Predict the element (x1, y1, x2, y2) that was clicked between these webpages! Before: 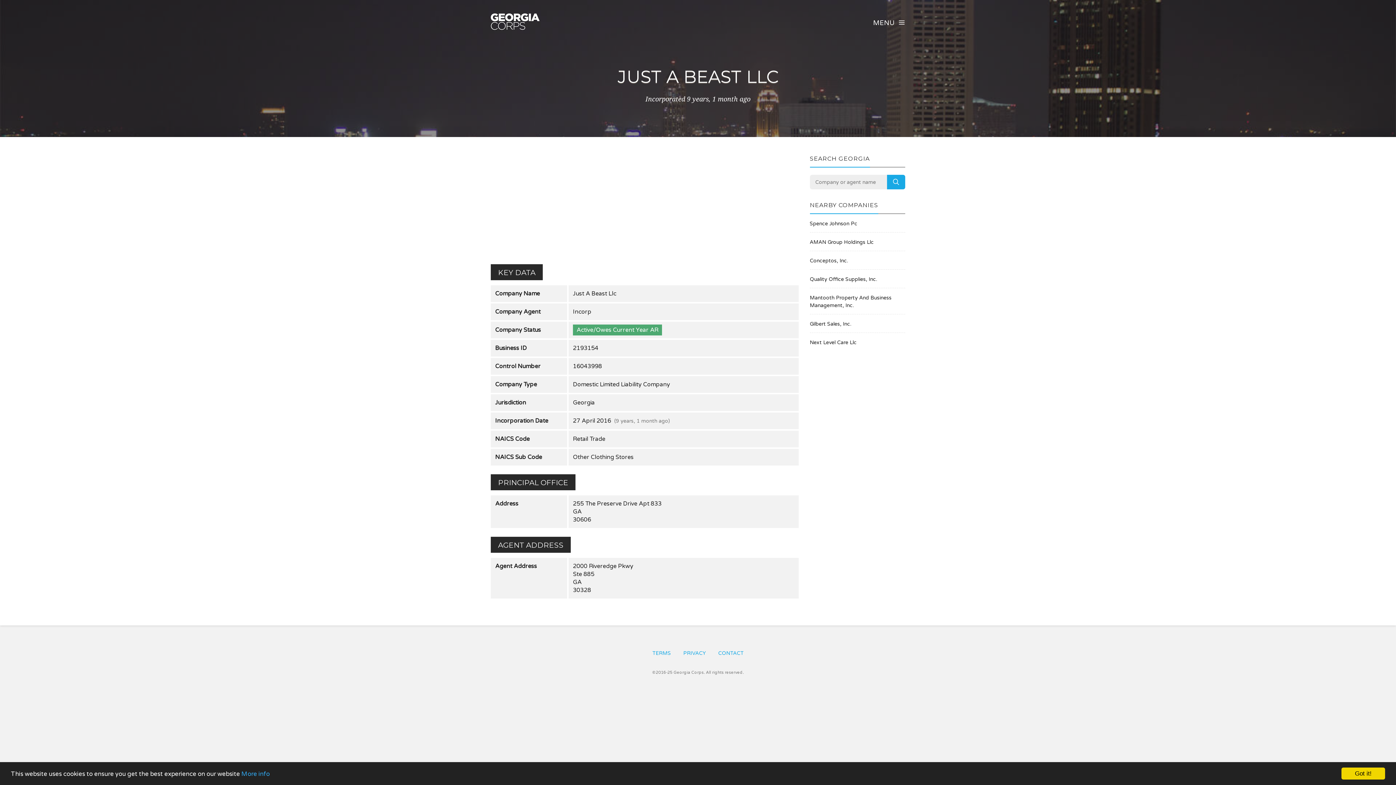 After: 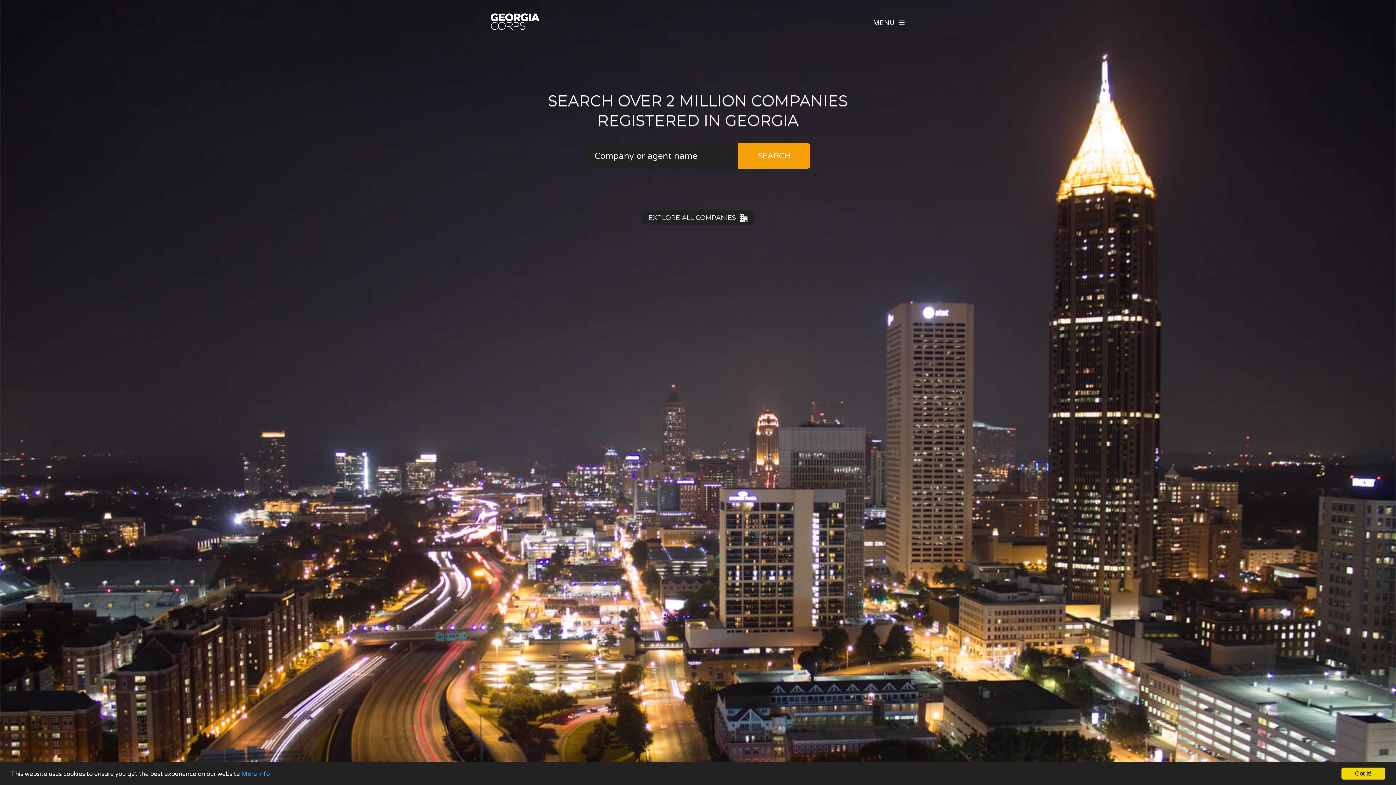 Action: bbox: (490, 13, 540, 30)